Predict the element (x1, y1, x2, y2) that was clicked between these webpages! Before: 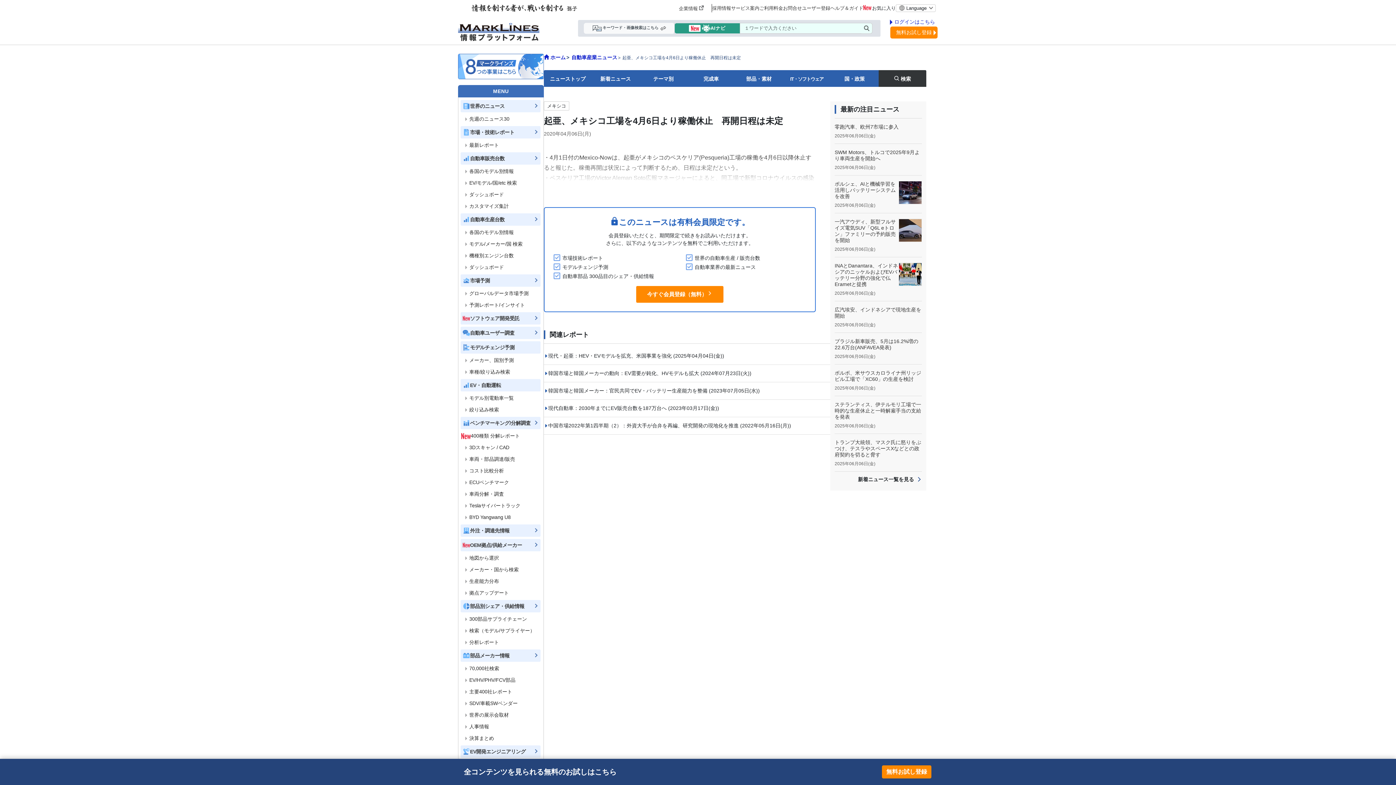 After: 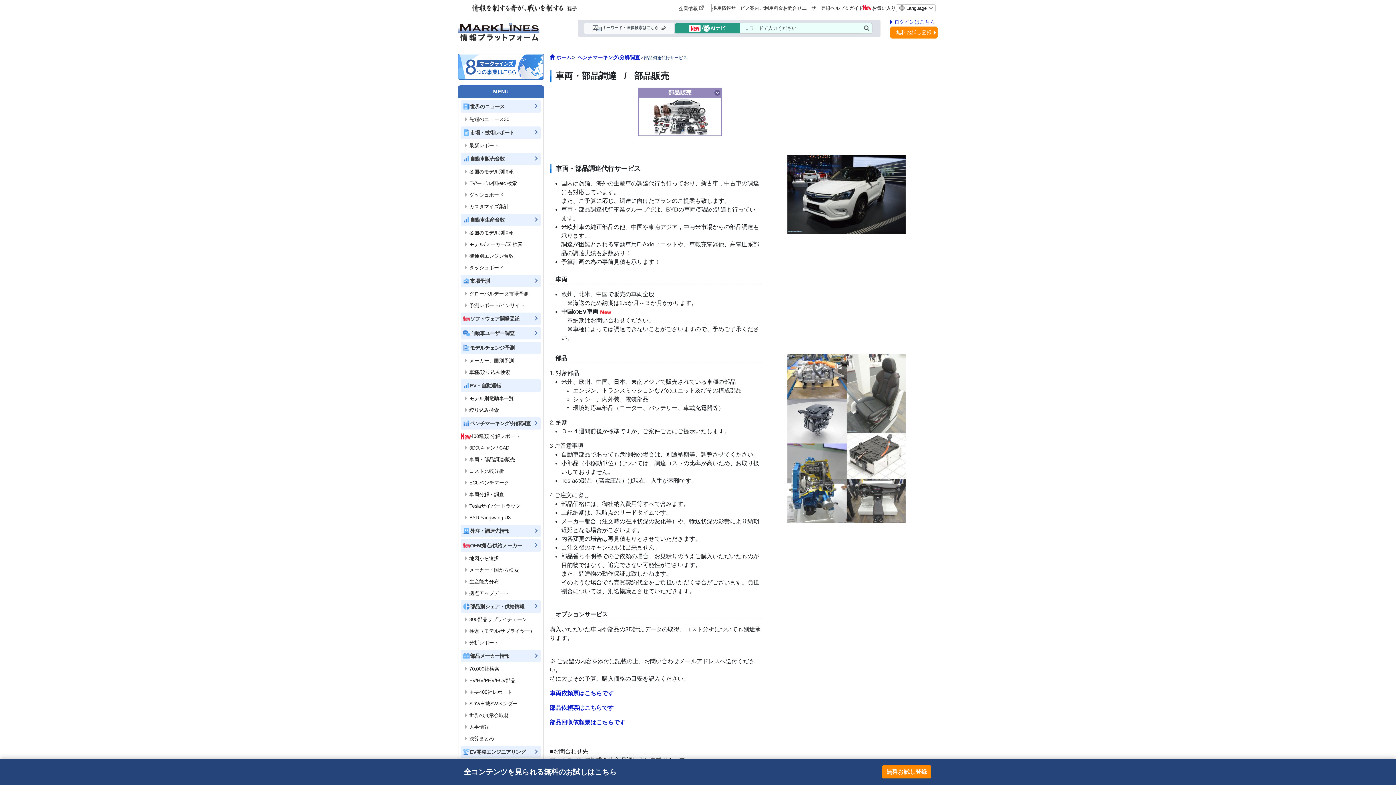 Action: label: 車両・部品調達/販売 bbox: (461, 453, 540, 465)